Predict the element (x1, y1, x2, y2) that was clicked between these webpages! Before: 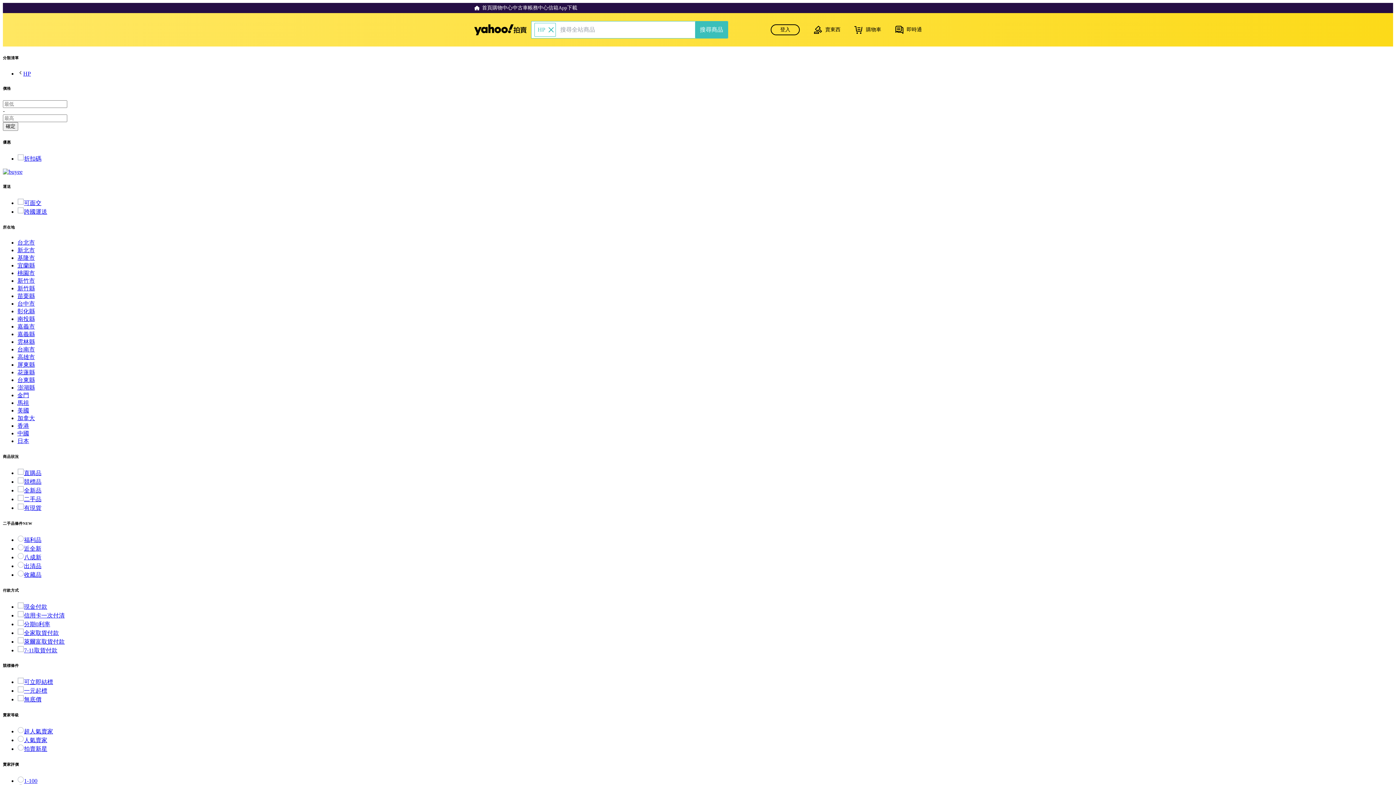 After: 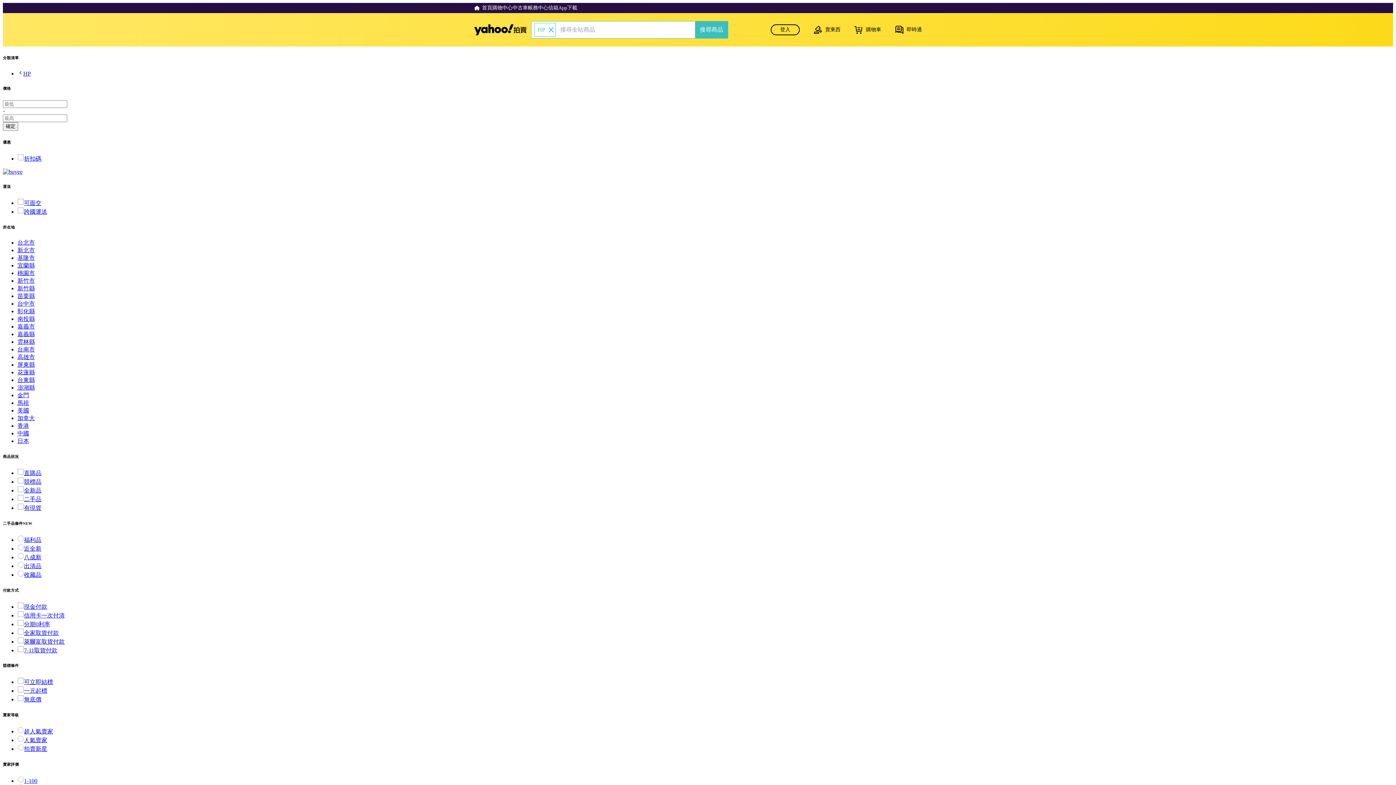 Action: bbox: (17, 630, 58, 636) label: 全家取貨付款